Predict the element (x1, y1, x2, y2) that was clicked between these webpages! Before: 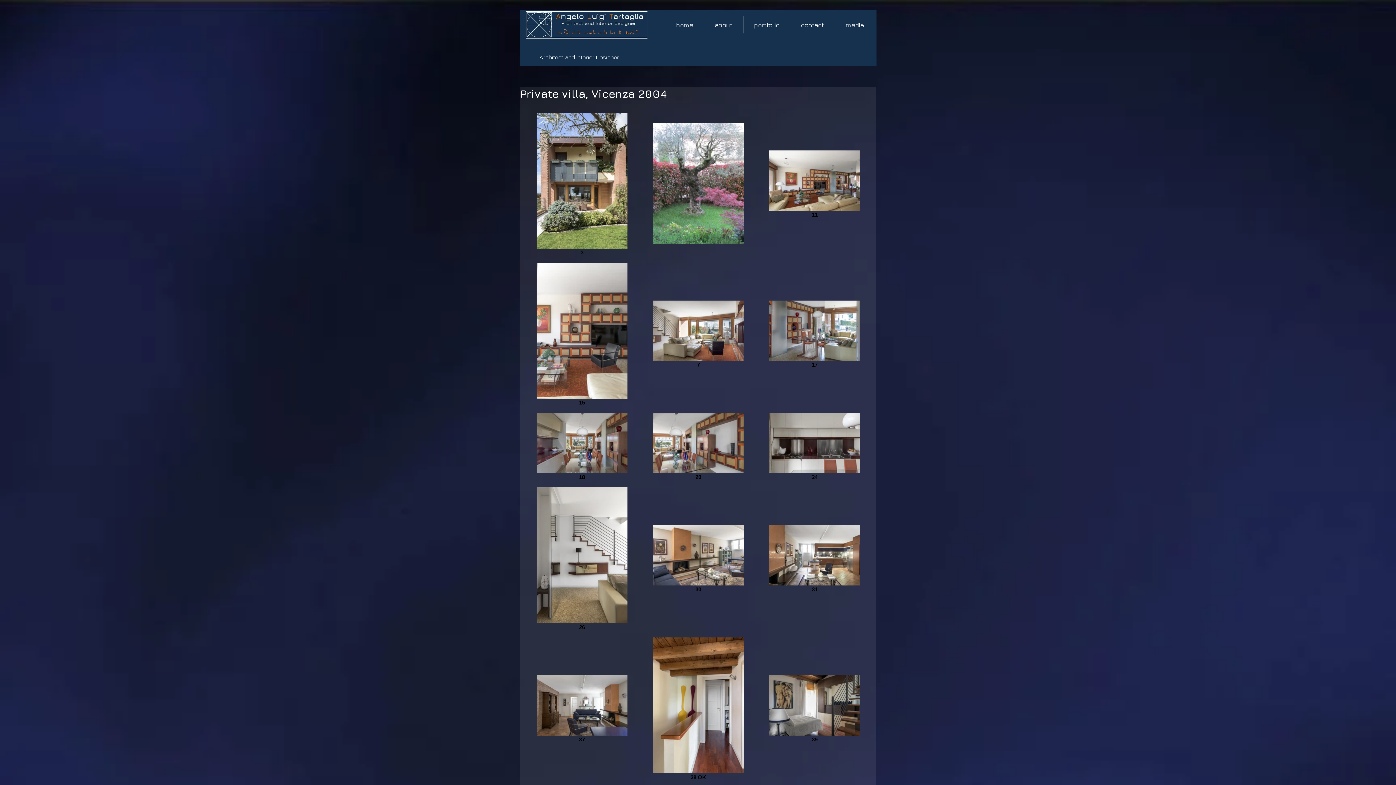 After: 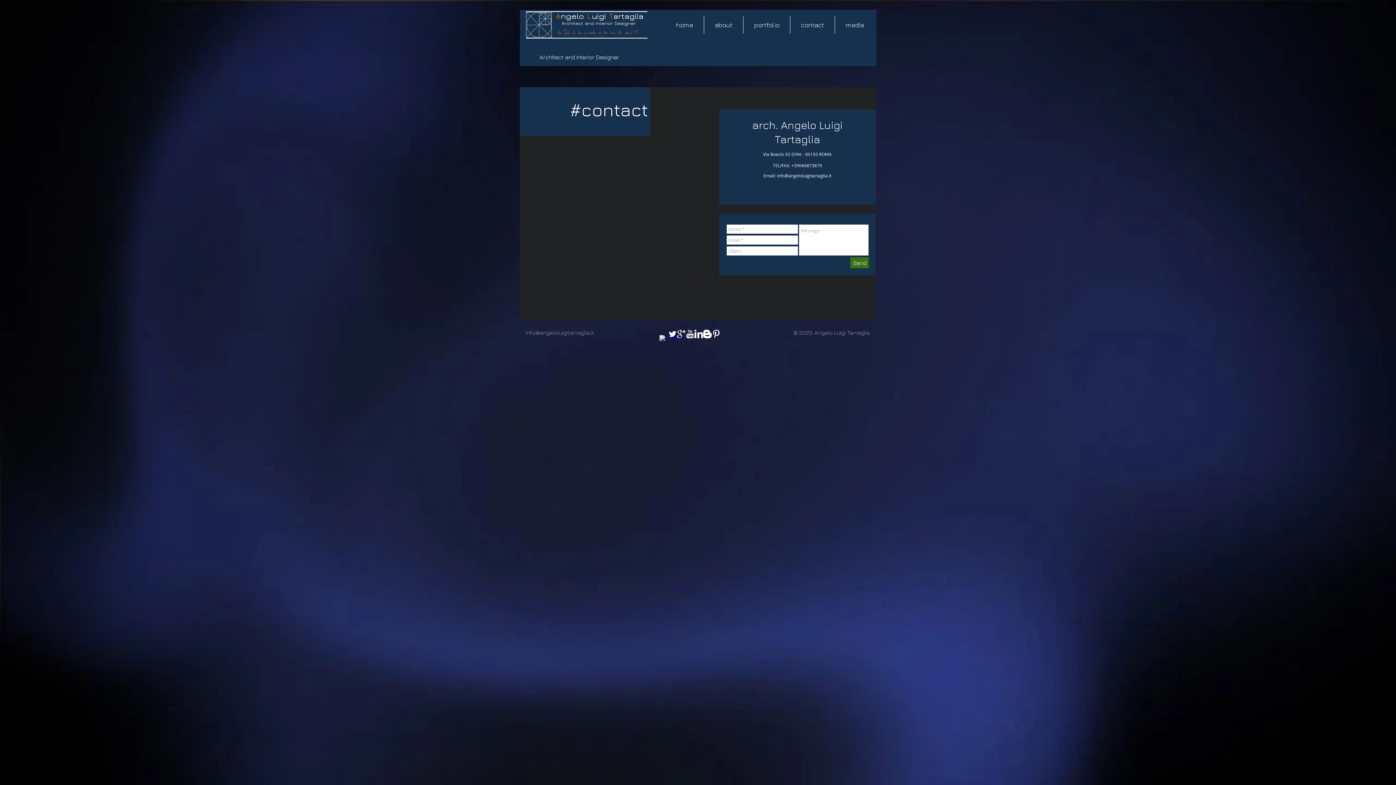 Action: label: contact bbox: (790, 16, 834, 33)